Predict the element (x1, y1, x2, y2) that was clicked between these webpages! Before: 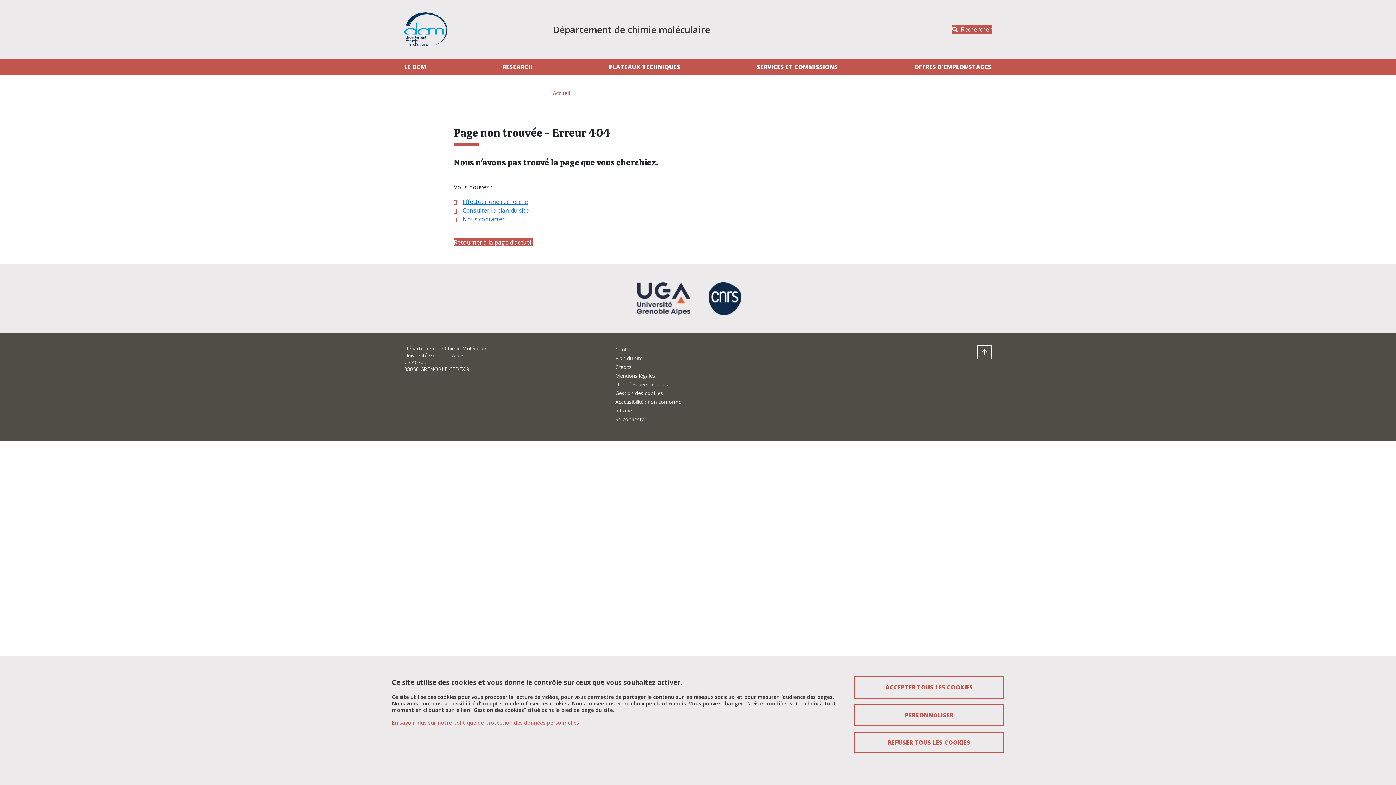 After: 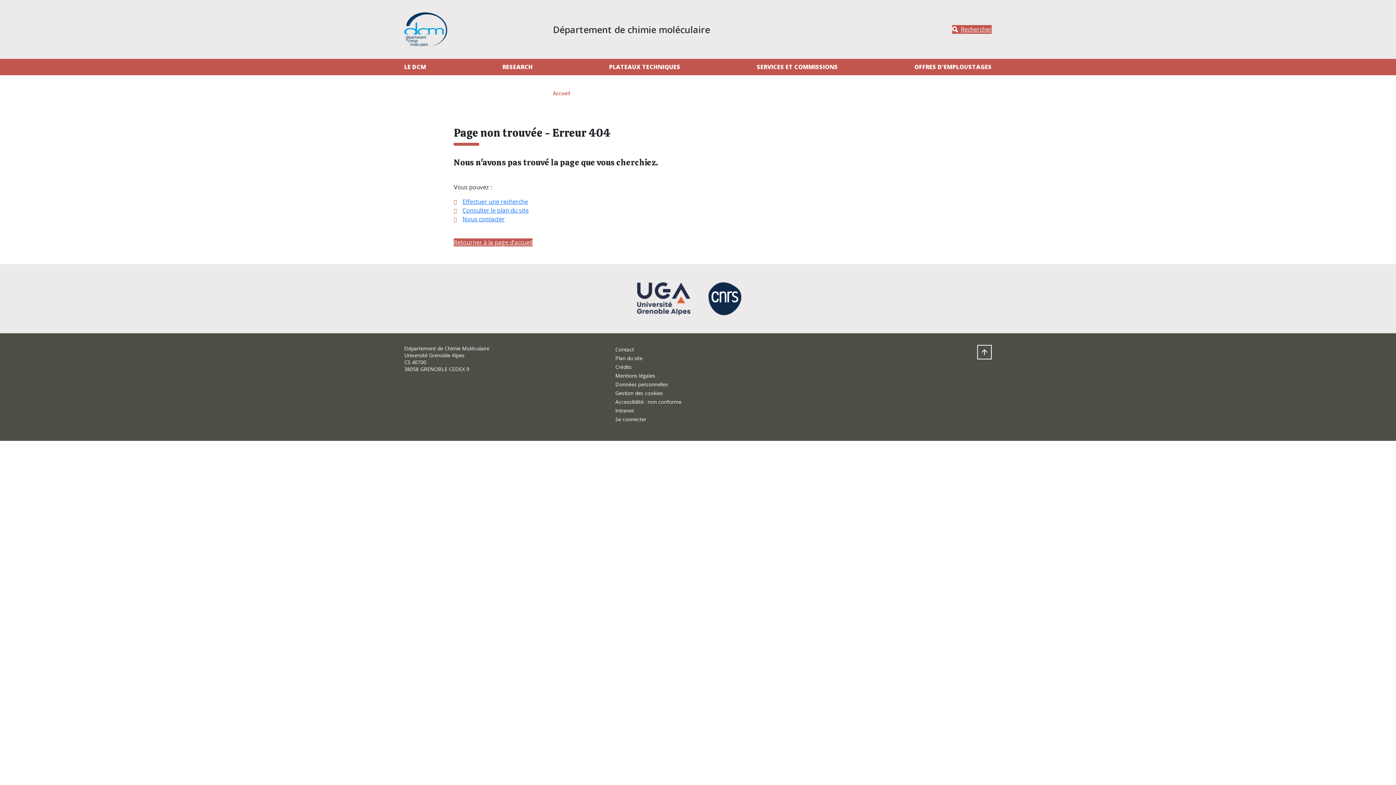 Action: bbox: (854, 732, 1004, 753) label: Cookies : Refuser tous les cookies